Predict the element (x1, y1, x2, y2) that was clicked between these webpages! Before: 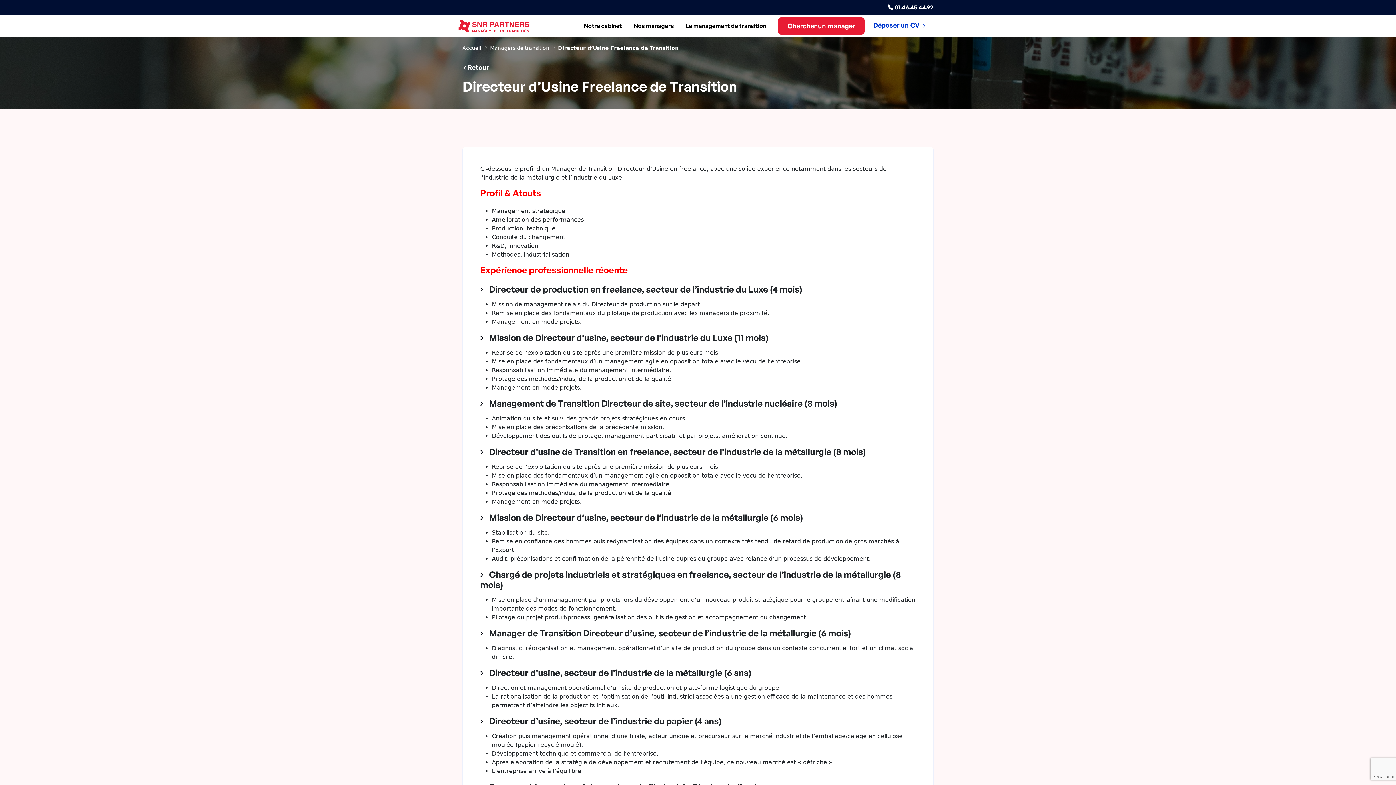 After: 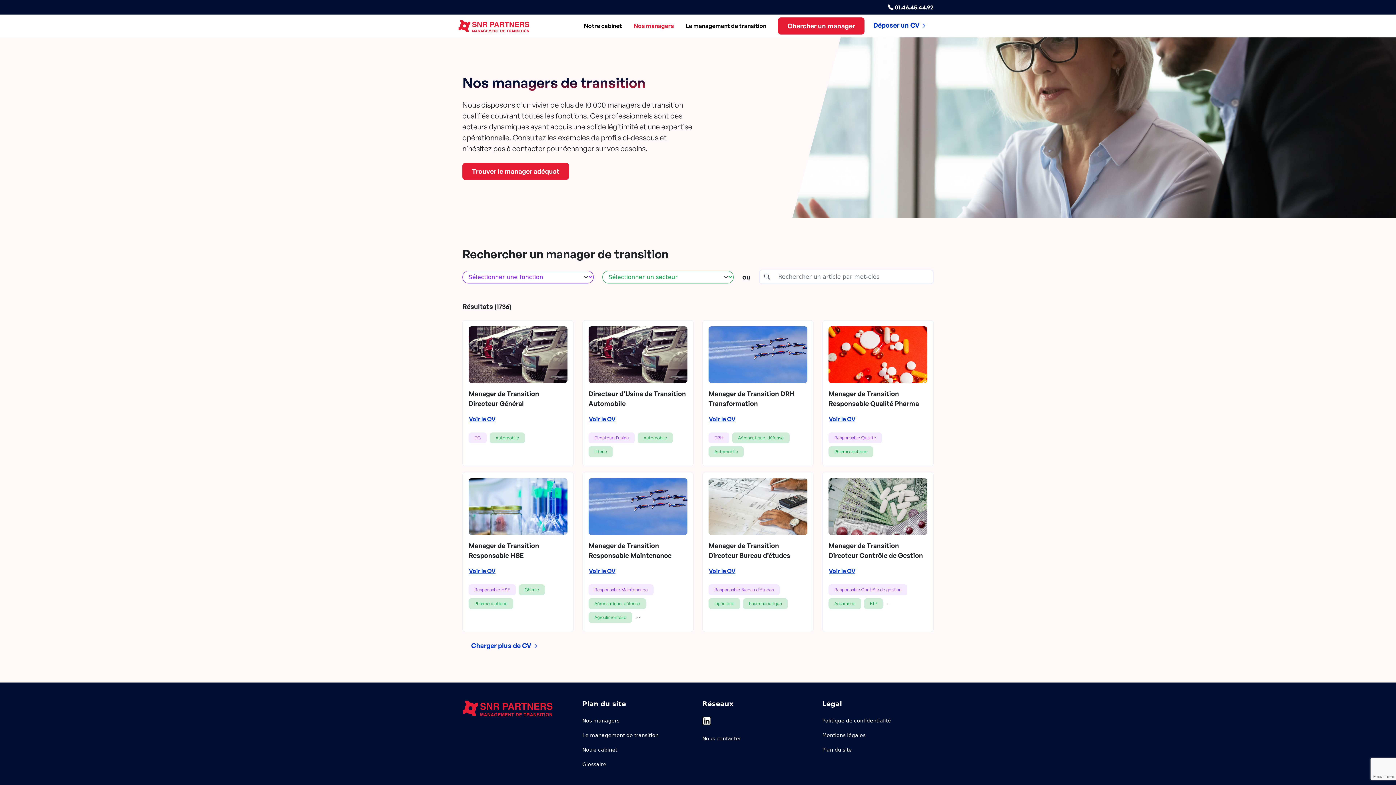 Action: label: Retour bbox: (462, 62, 489, 72)